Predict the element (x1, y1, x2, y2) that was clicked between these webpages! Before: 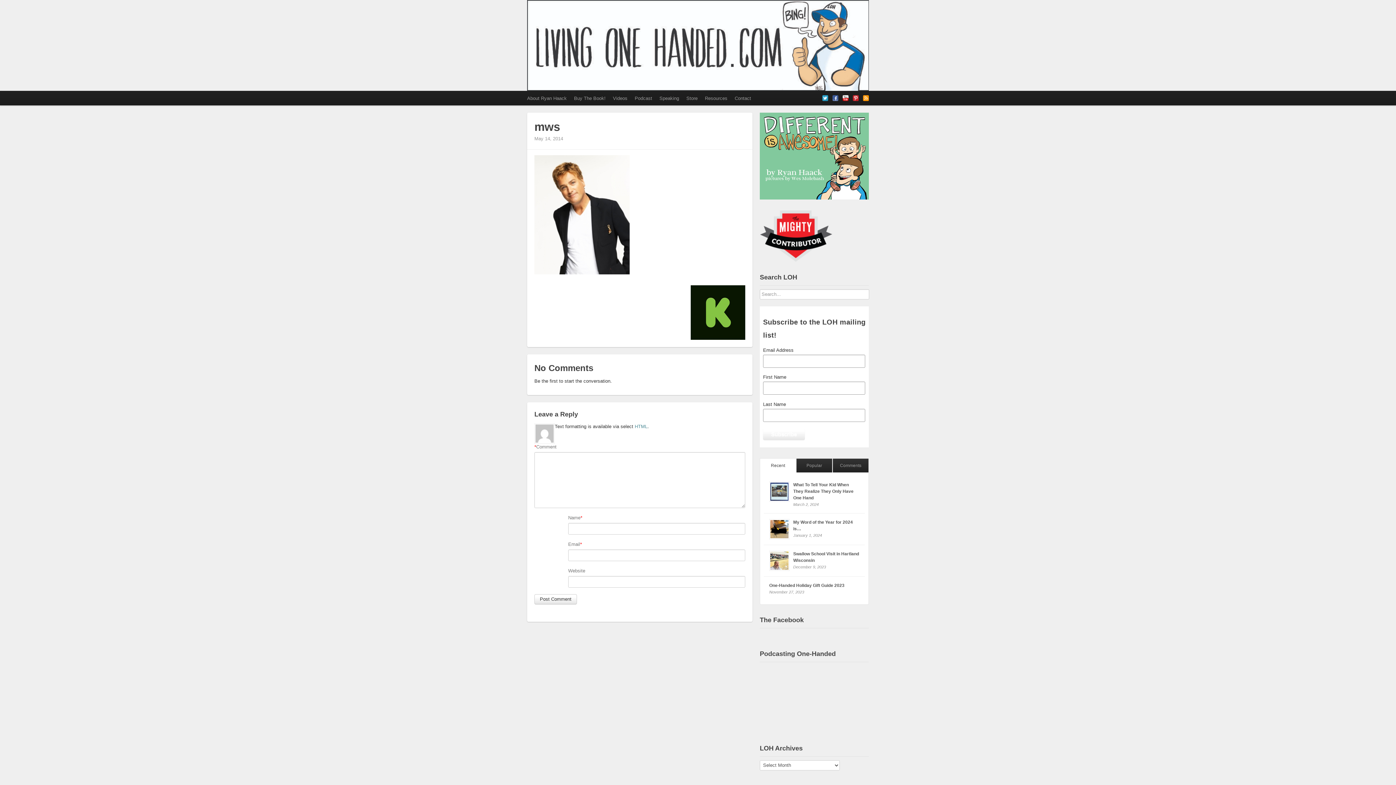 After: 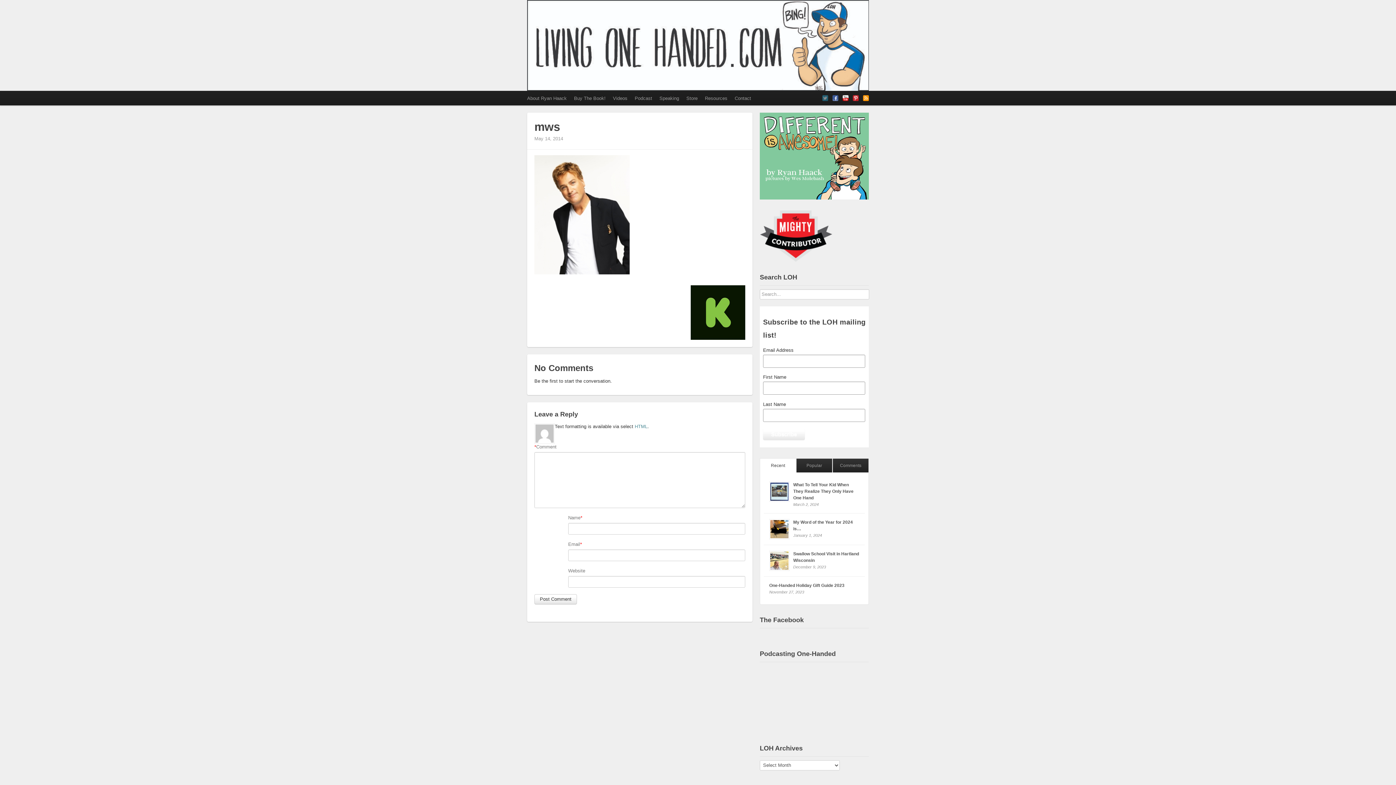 Action: bbox: (822, 95, 828, 101)